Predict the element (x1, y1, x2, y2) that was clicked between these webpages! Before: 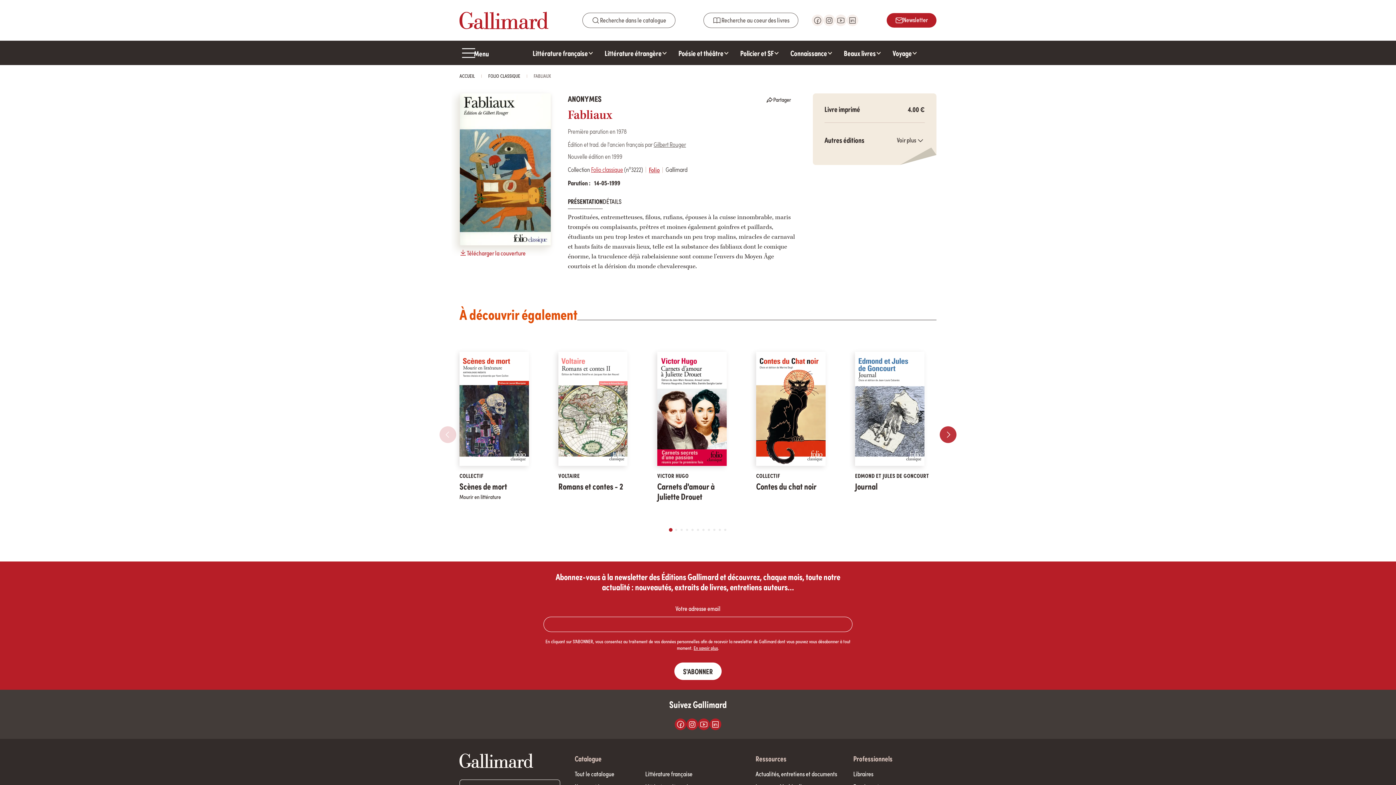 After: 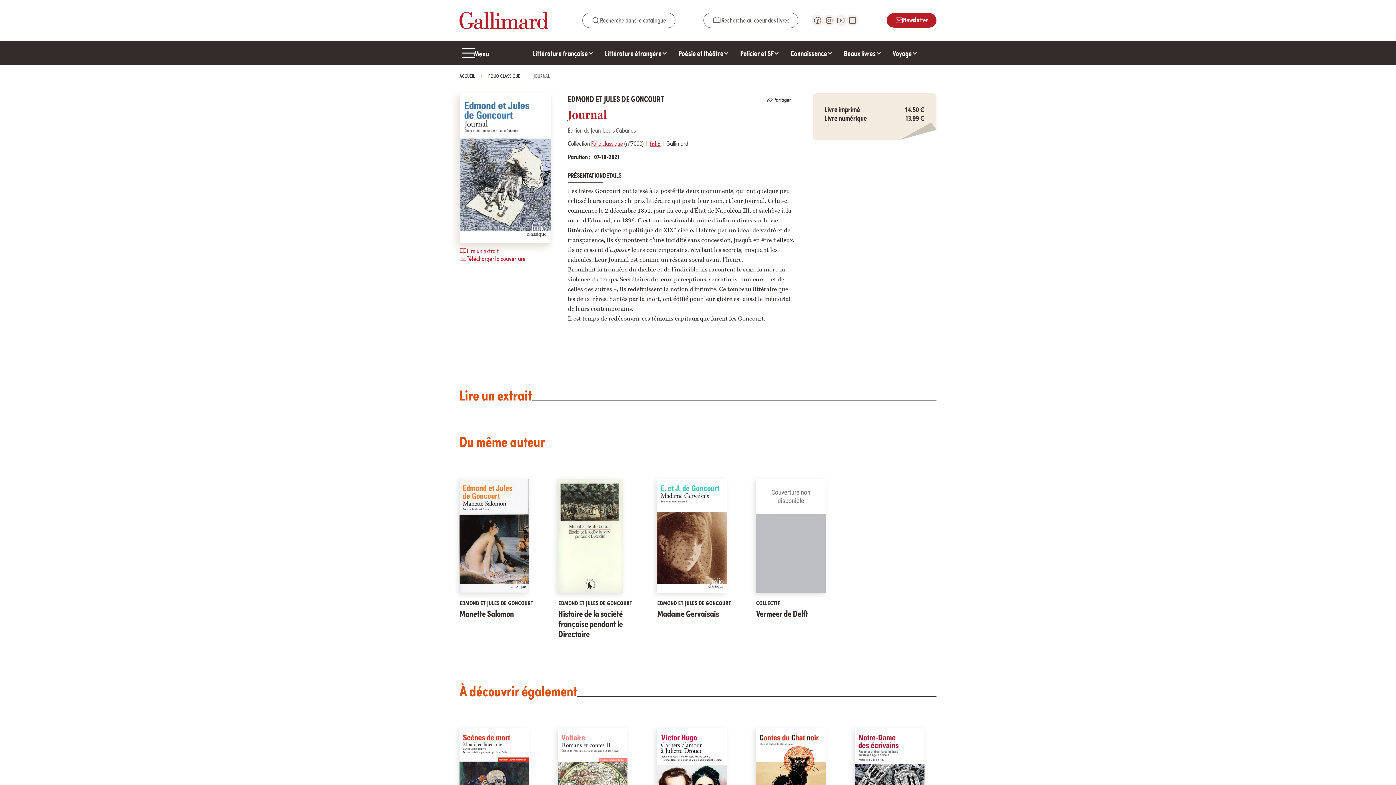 Action: bbox: (855, 352, 935, 466) label: Journal